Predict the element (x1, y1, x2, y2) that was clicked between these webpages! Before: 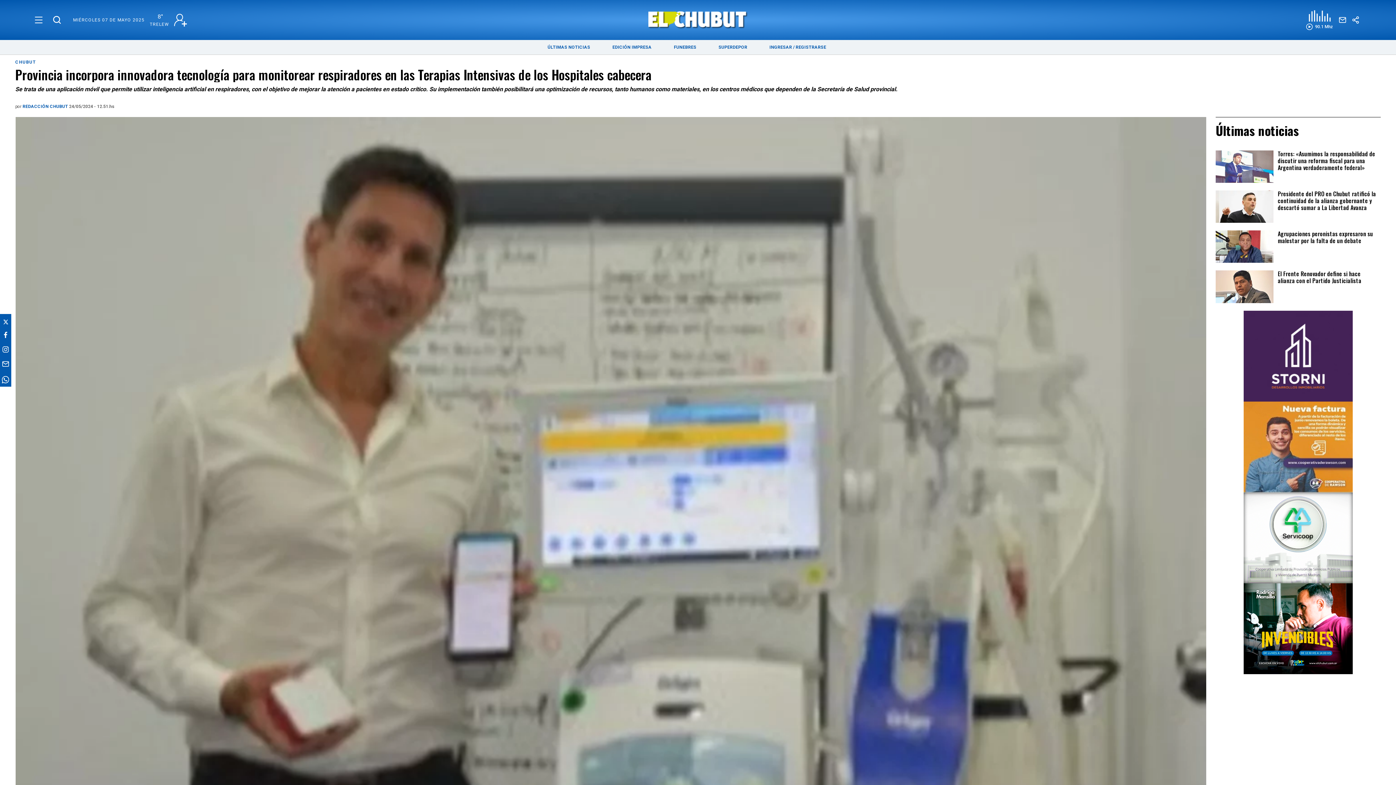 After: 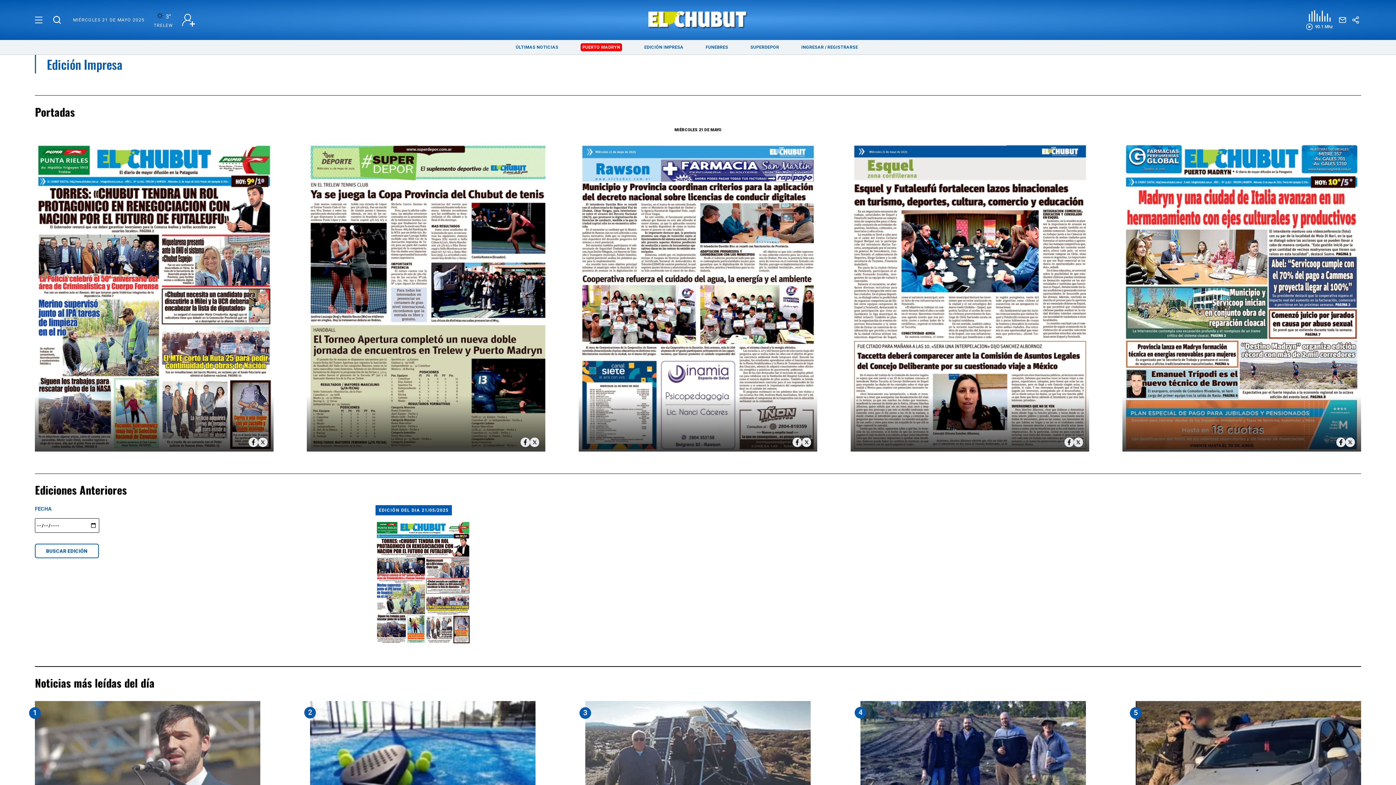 Action: bbox: (612, 44, 651, 49) label: EDICIÓN IMPRESA